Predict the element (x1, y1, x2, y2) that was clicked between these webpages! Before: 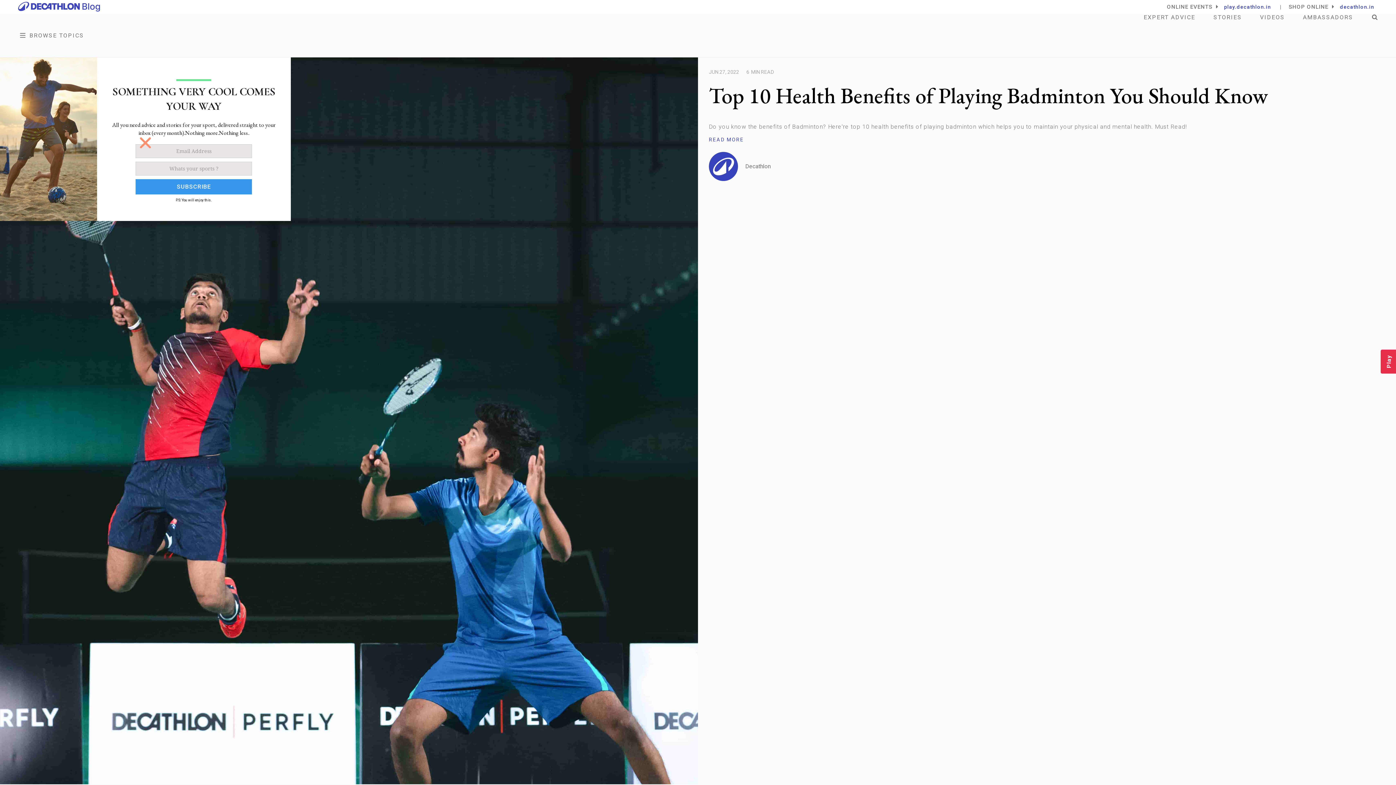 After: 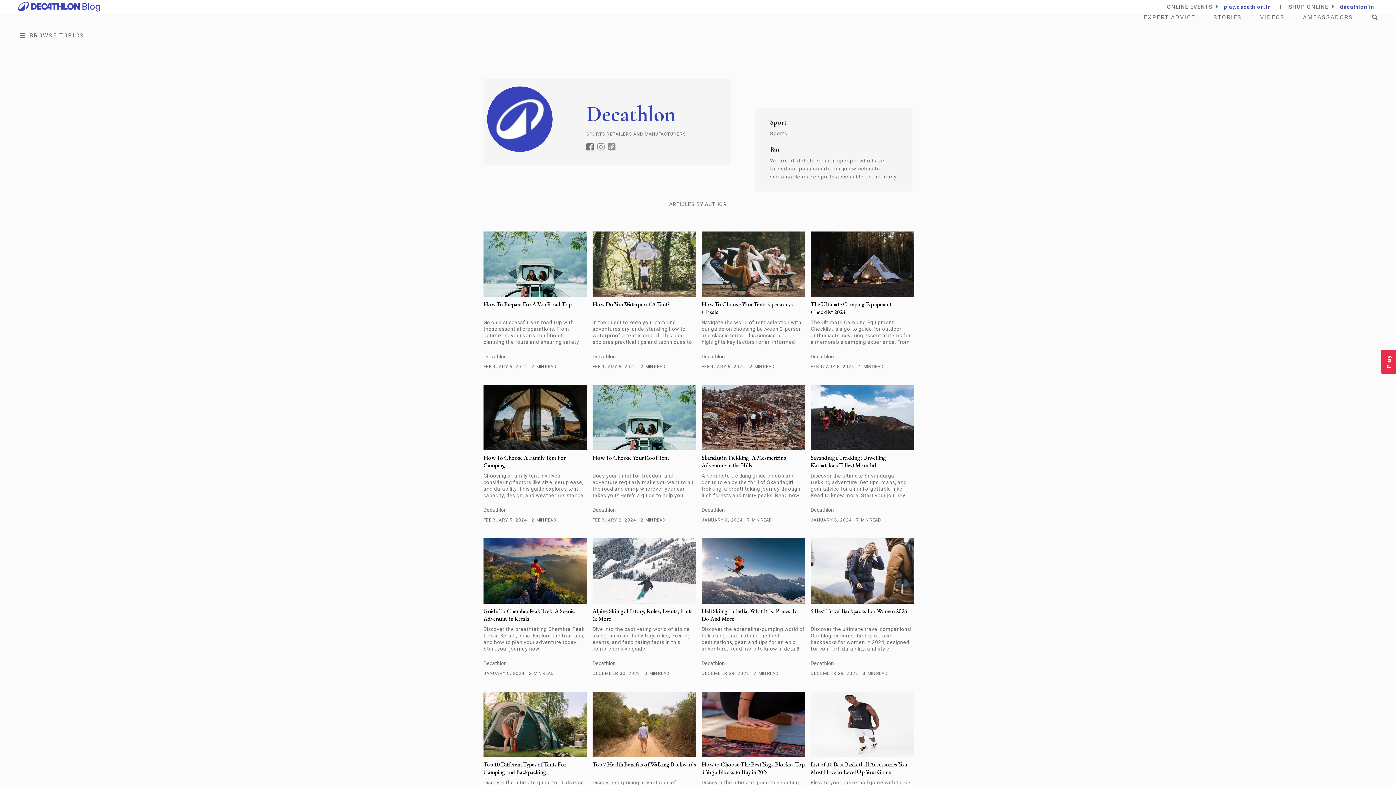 Action: label: Decathlon bbox: (709, 152, 1378, 181)